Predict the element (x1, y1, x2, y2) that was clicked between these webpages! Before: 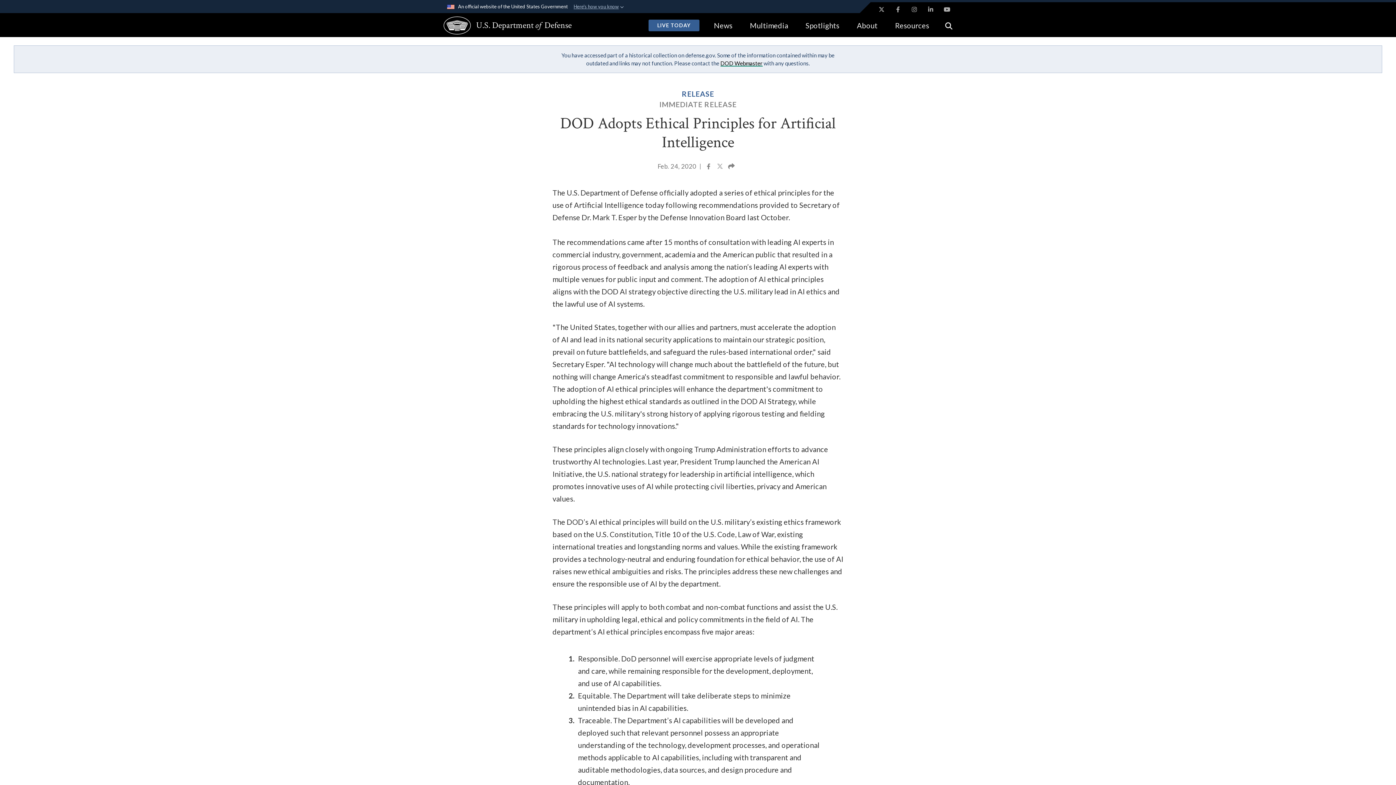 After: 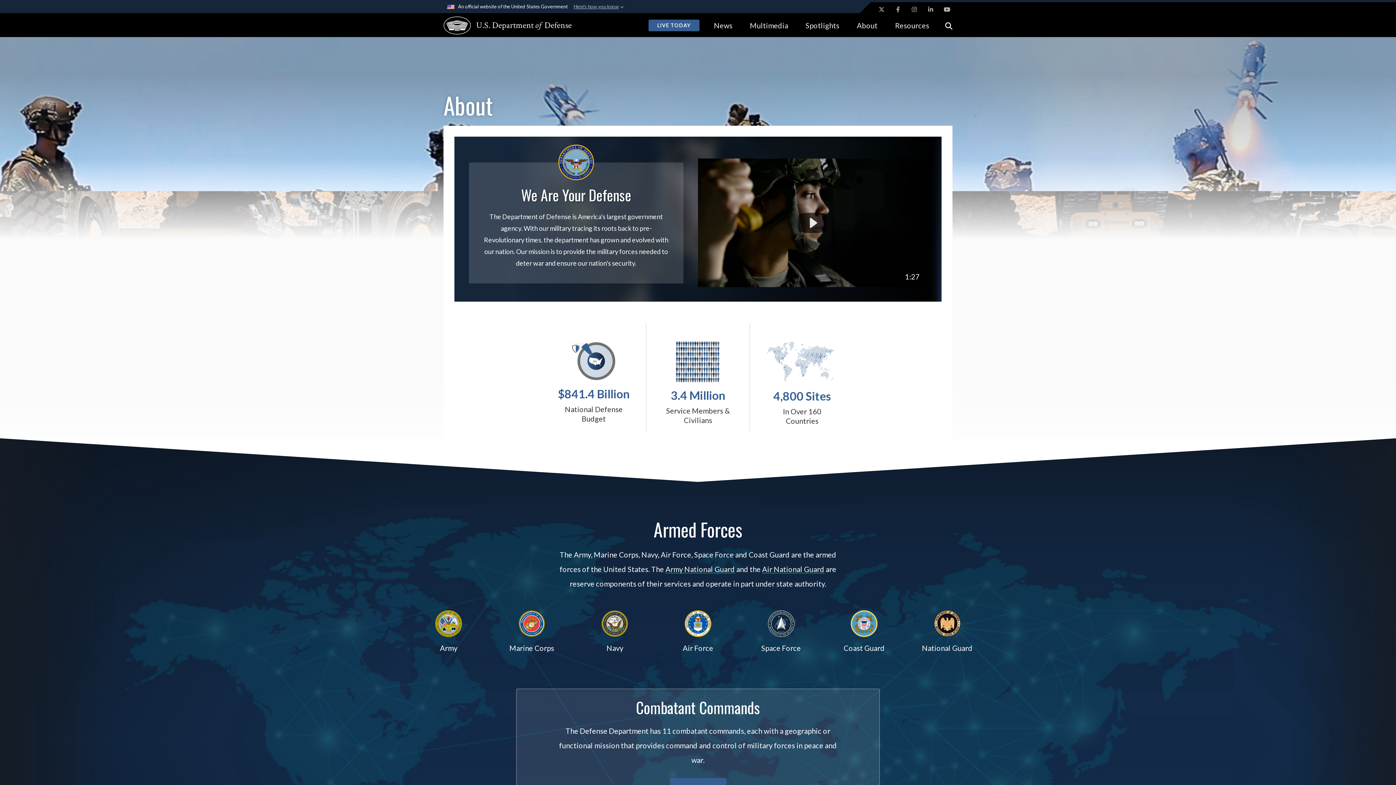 Action: label: About bbox: (848, 13, 886, 37)